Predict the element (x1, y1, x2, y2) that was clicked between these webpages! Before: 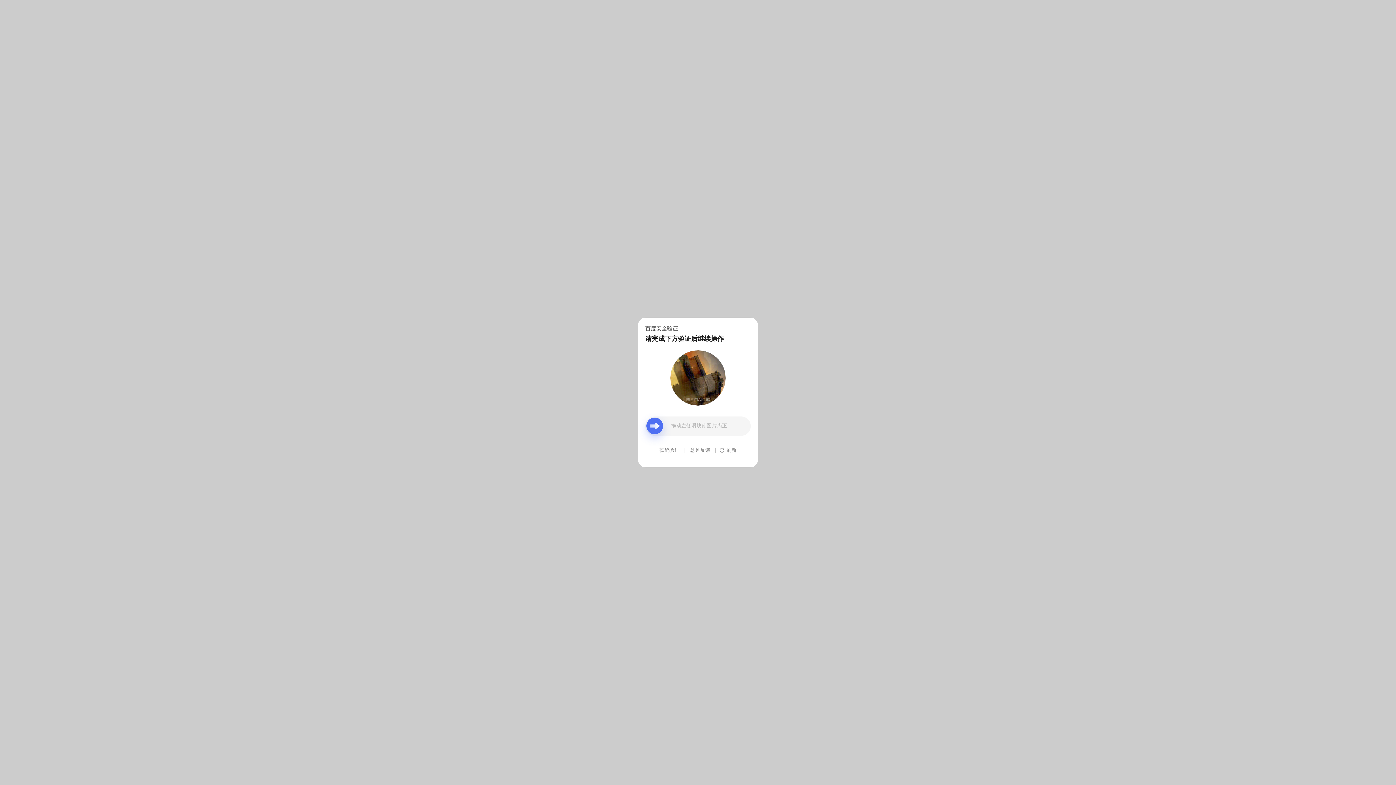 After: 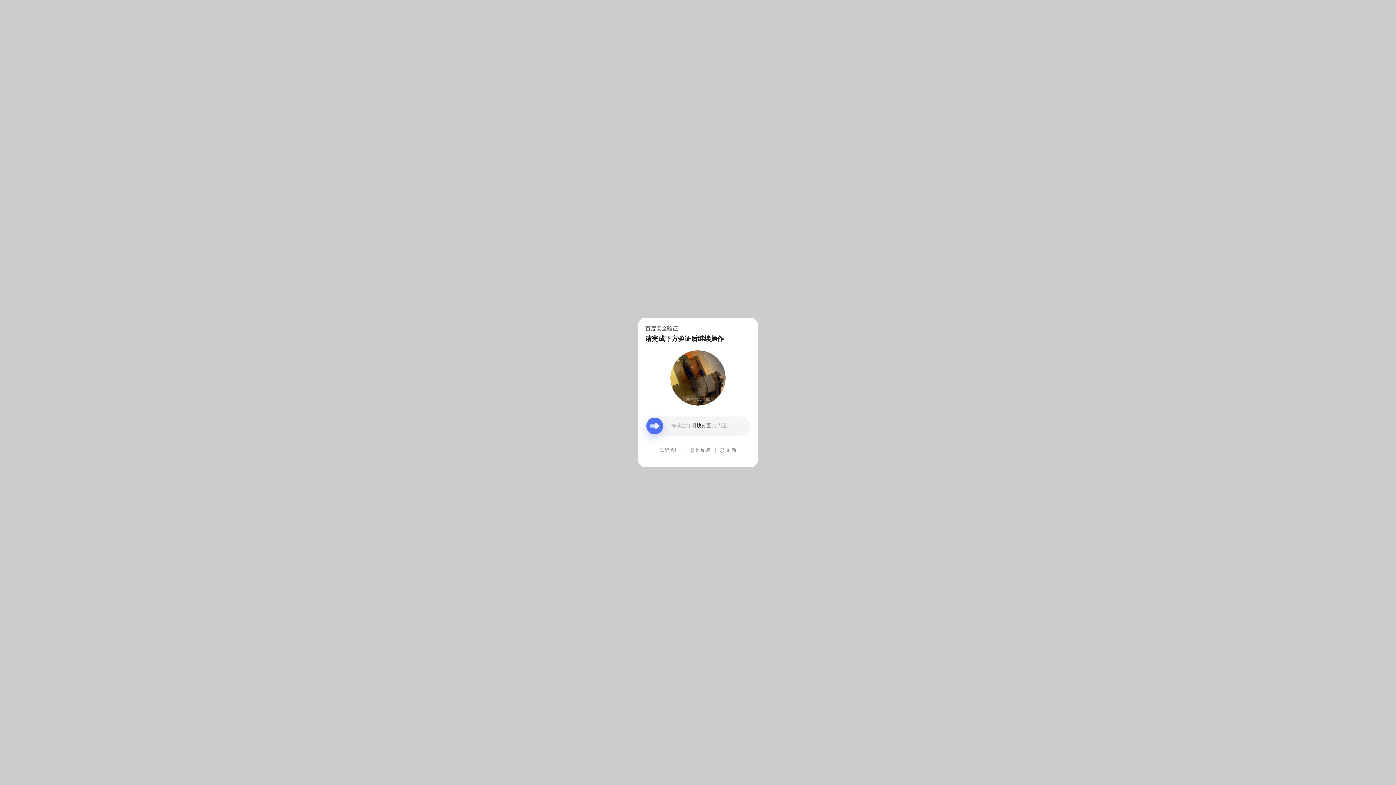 Action: label: 意见反馈 bbox: (690, 439, 710, 461)